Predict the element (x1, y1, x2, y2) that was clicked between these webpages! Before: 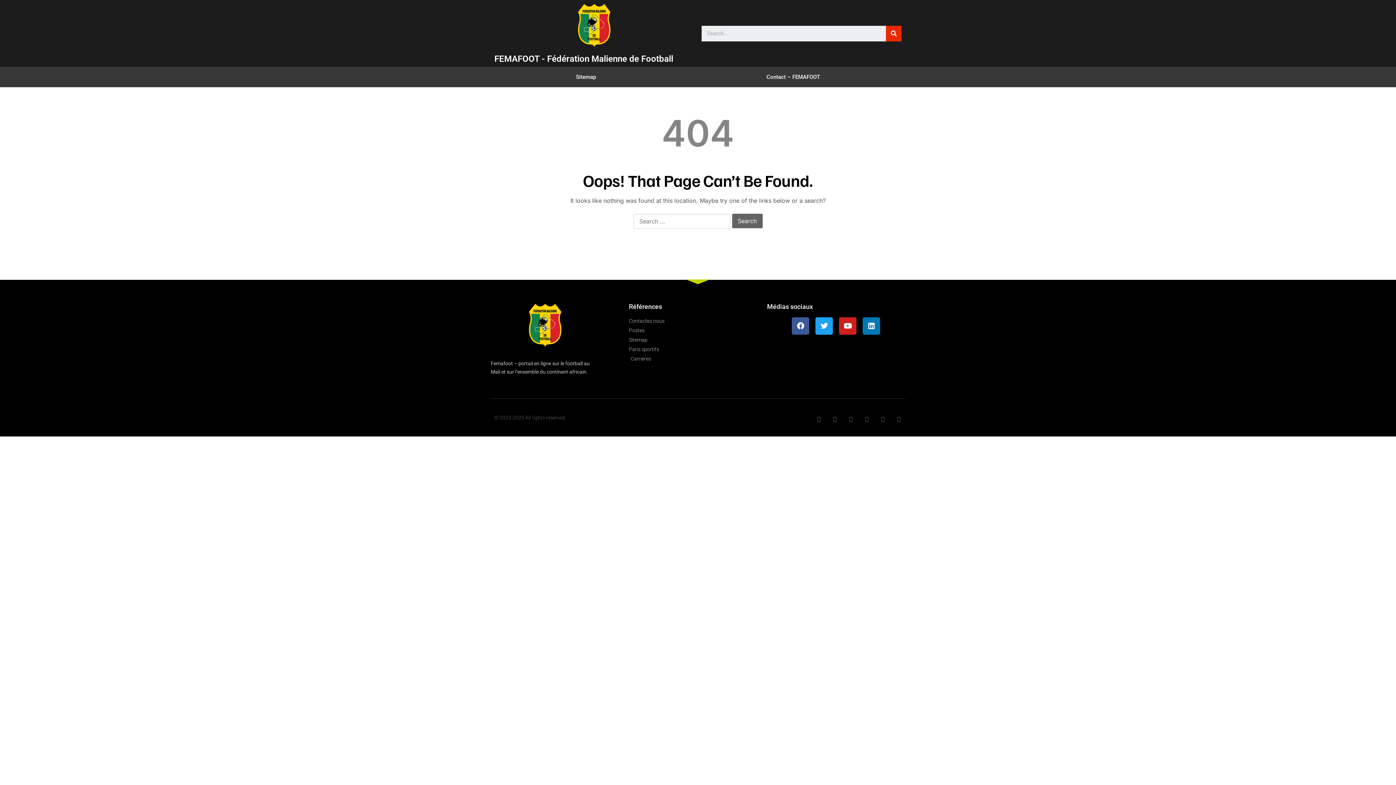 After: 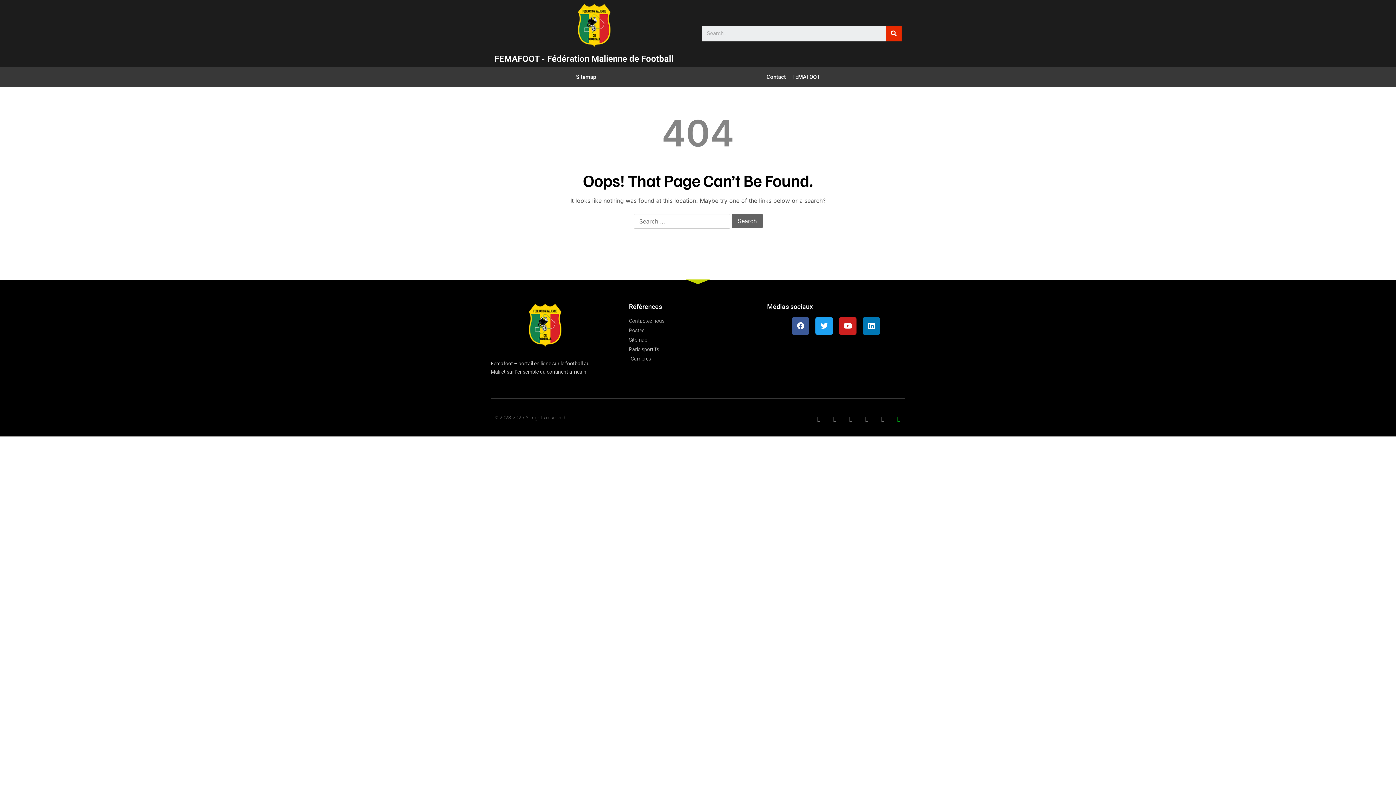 Action: label: Medium bbox: (896, 416, 901, 421)